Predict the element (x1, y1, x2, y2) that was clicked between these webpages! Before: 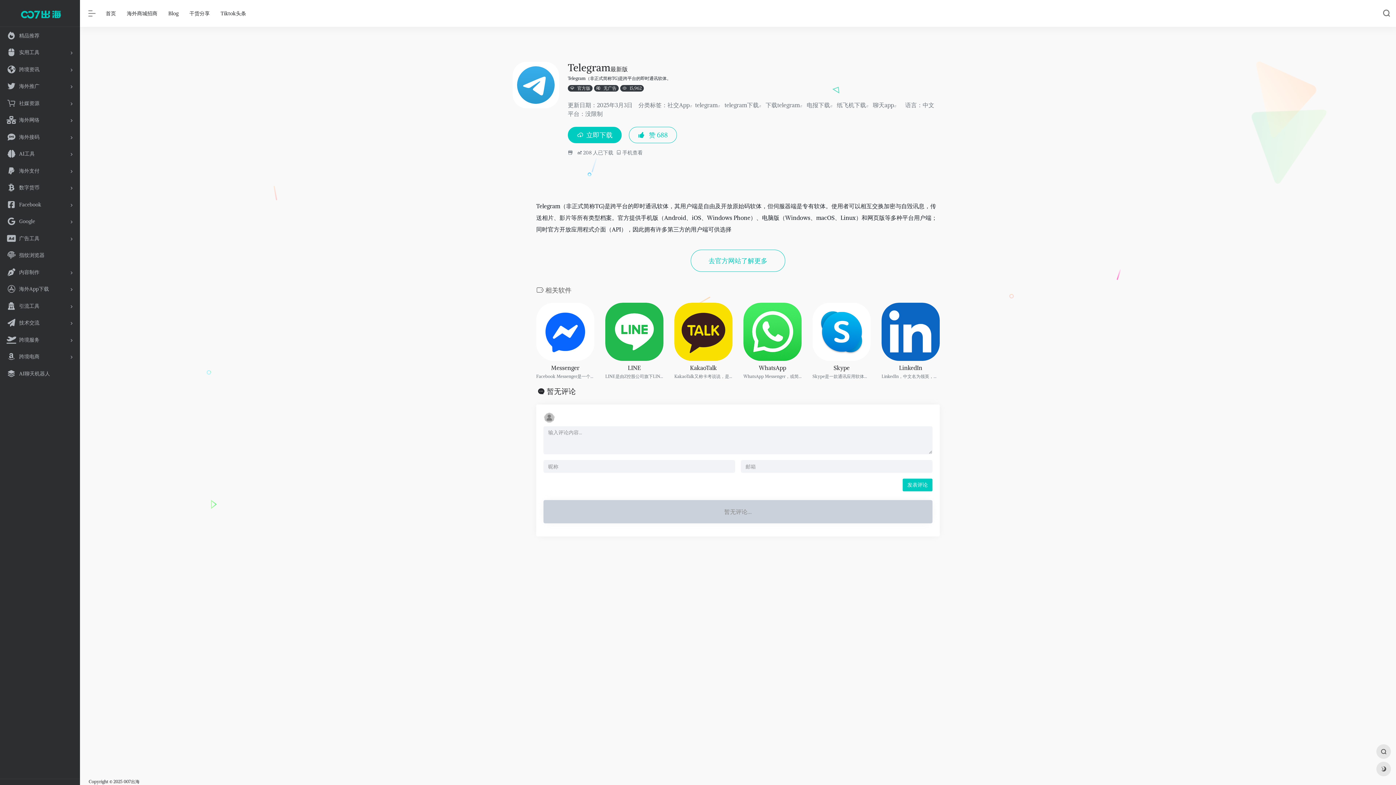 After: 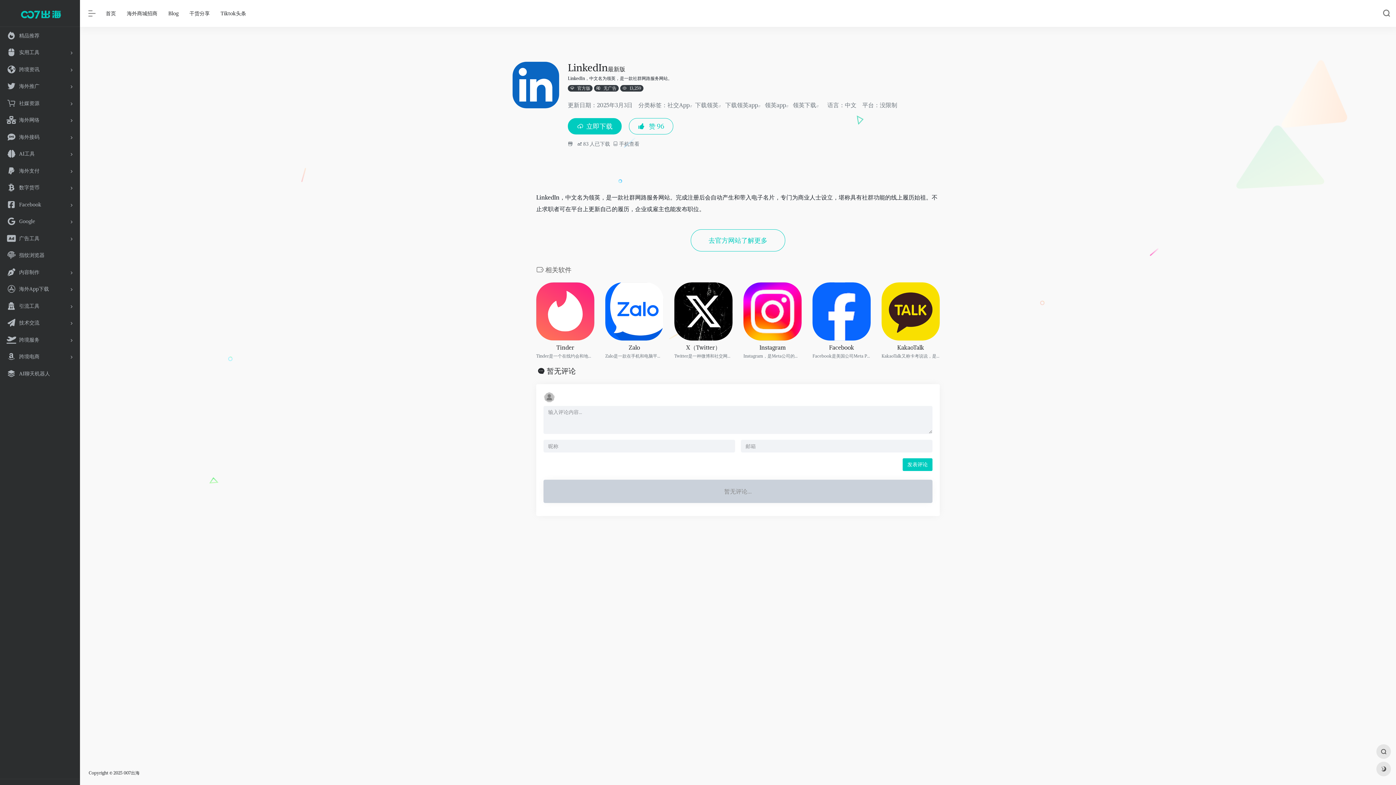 Action: bbox: (881, 303, 940, 361)